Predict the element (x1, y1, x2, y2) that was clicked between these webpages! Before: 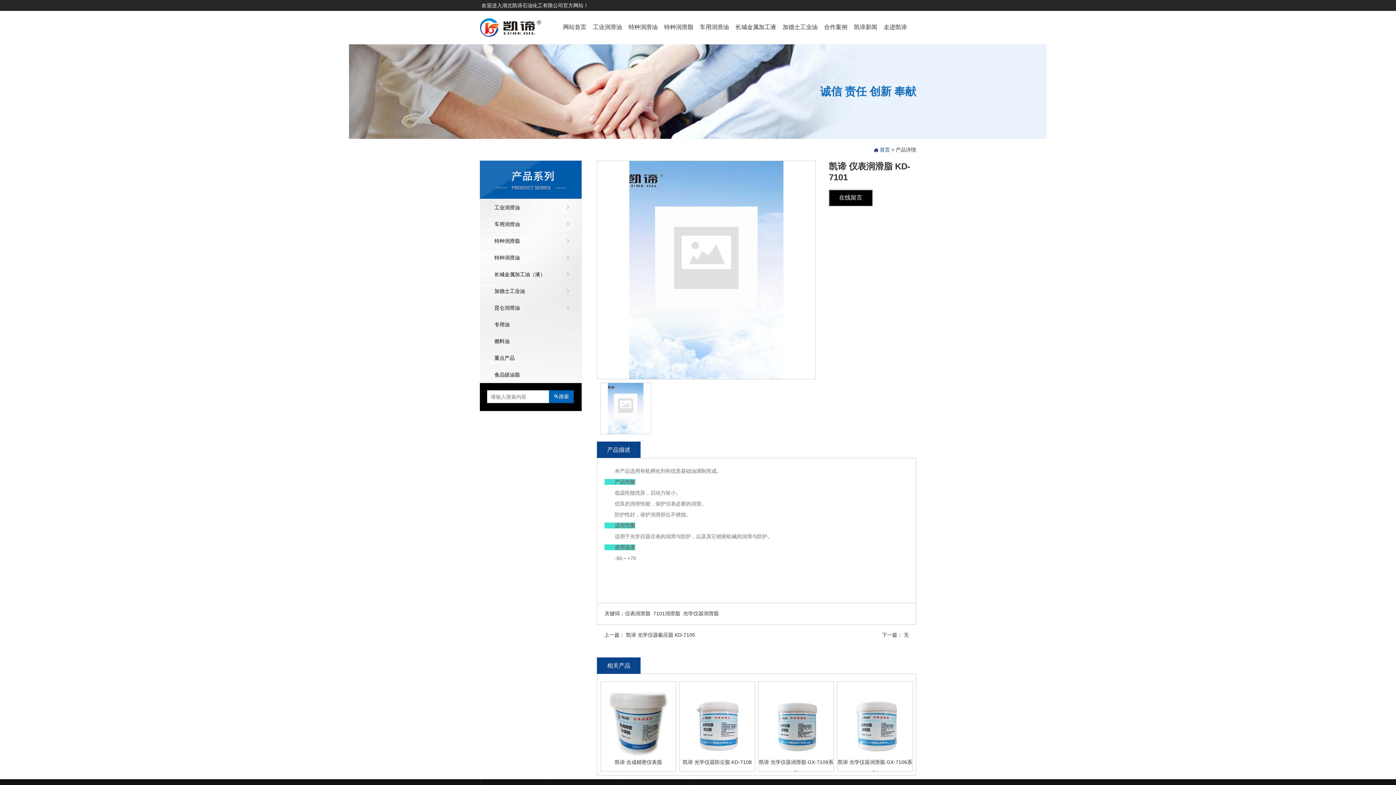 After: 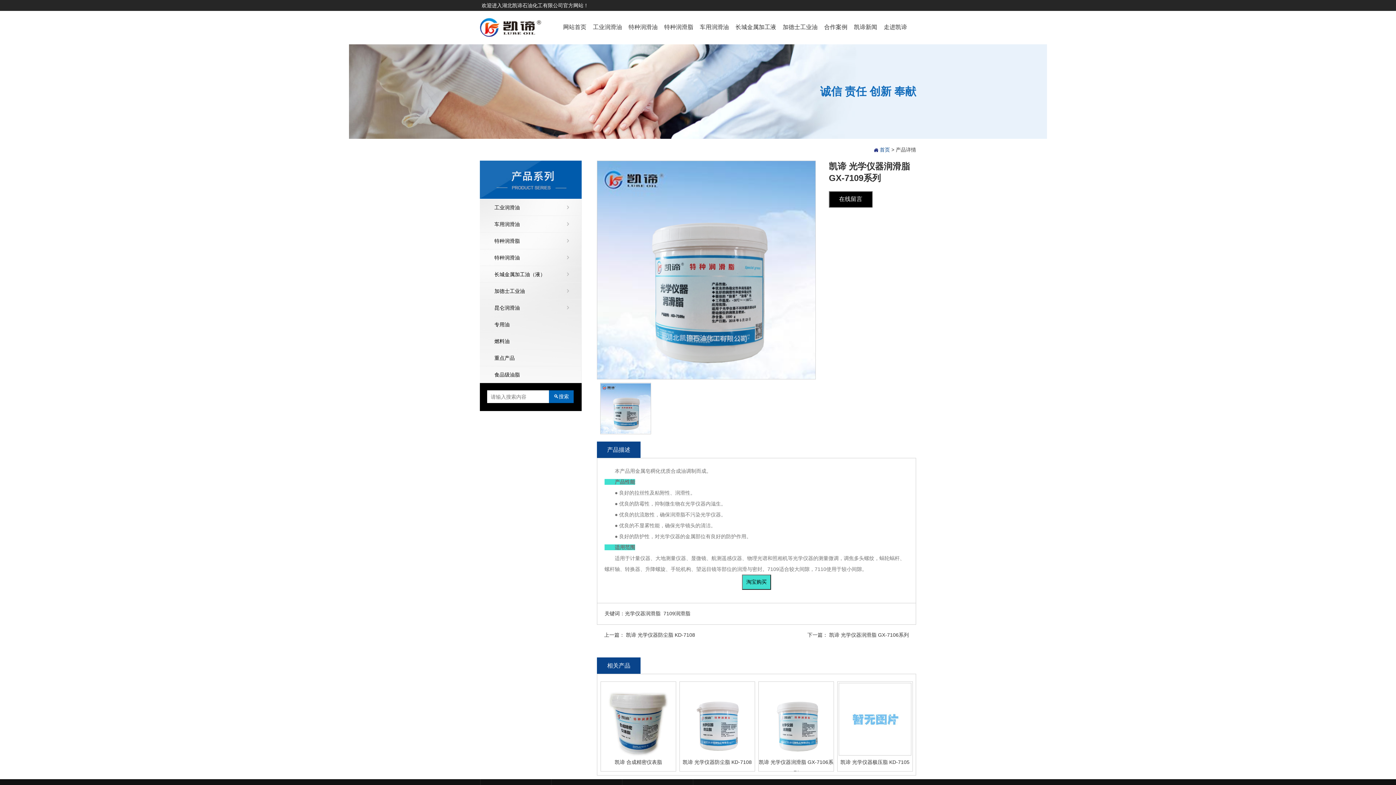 Action: bbox: (758, 682, 833, 757)